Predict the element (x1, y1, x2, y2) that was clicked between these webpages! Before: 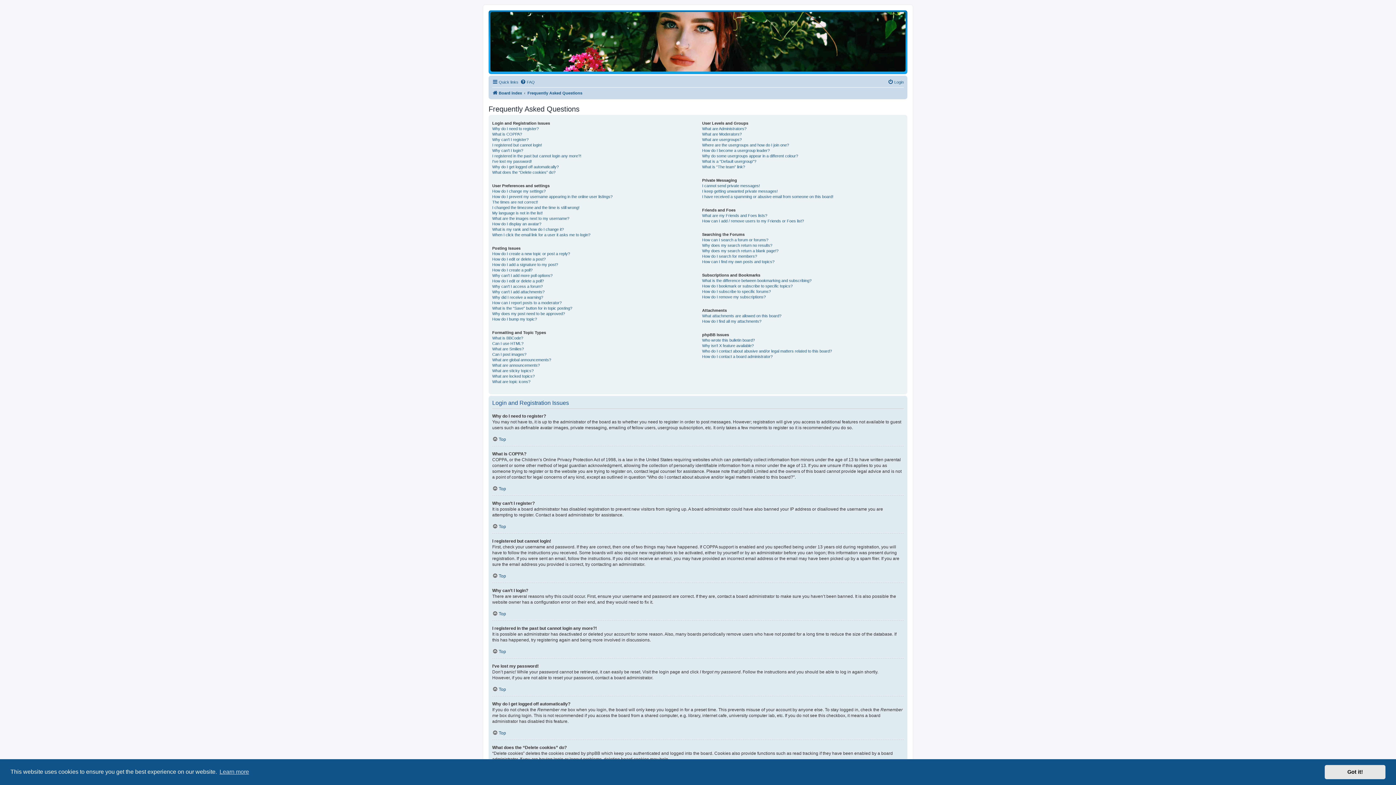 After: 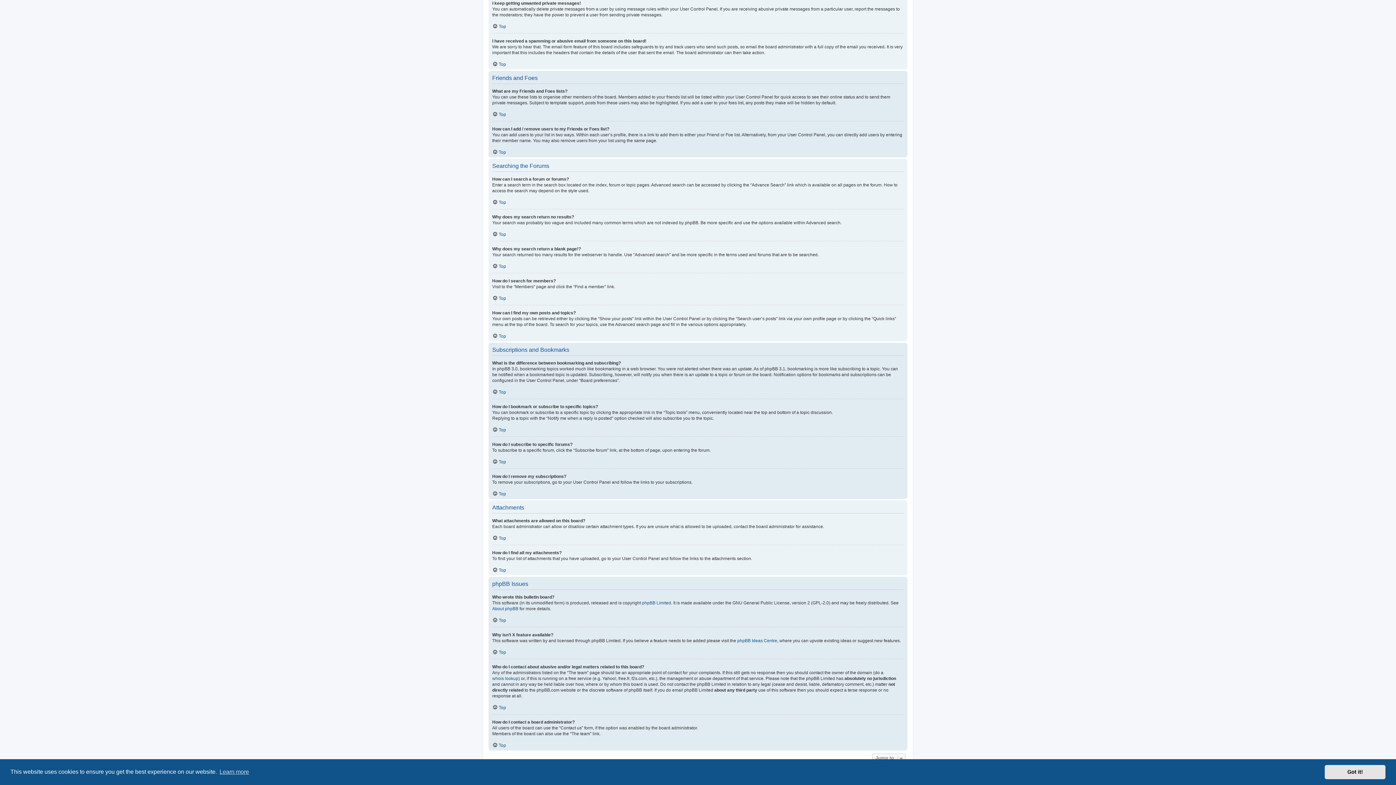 Action: bbox: (702, 188, 777, 194) label: I keep getting unwanted private messages!